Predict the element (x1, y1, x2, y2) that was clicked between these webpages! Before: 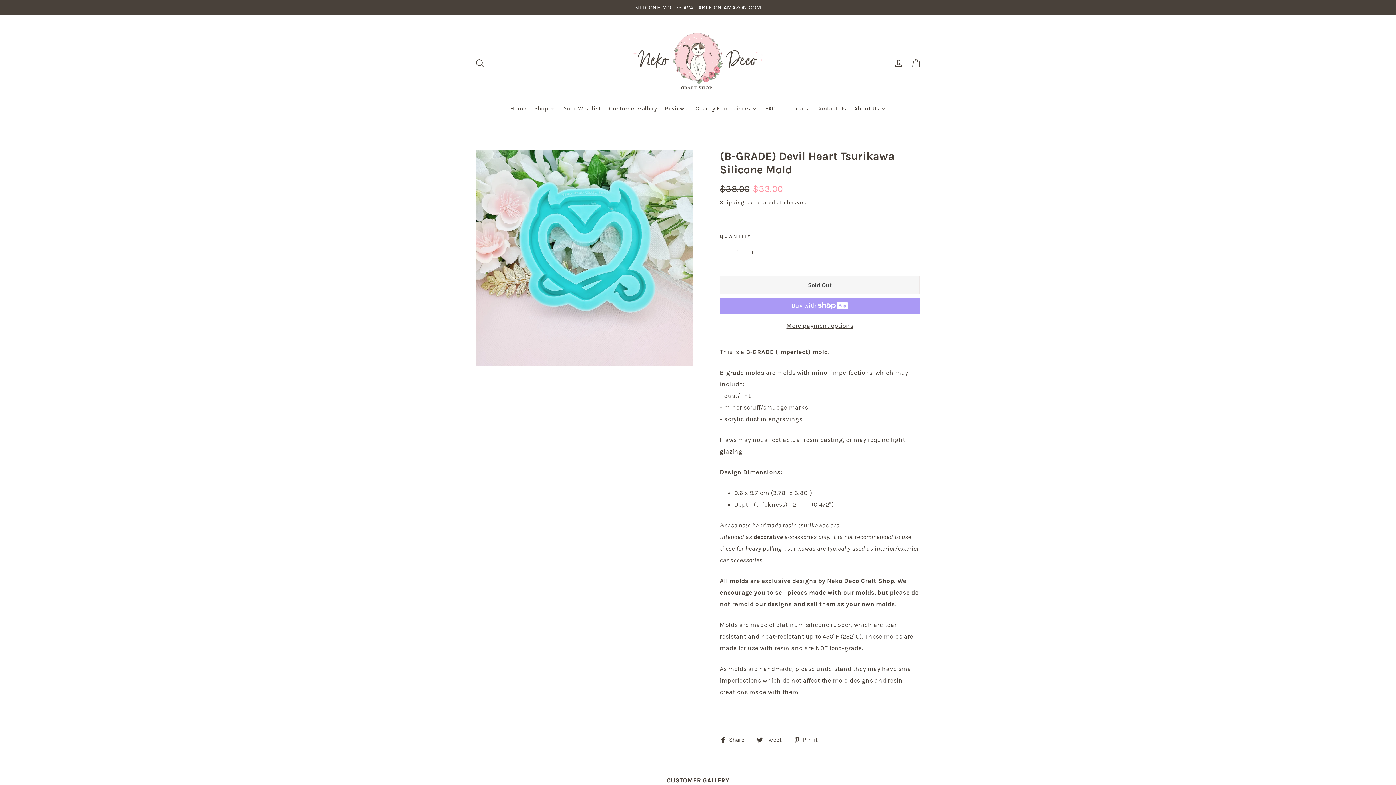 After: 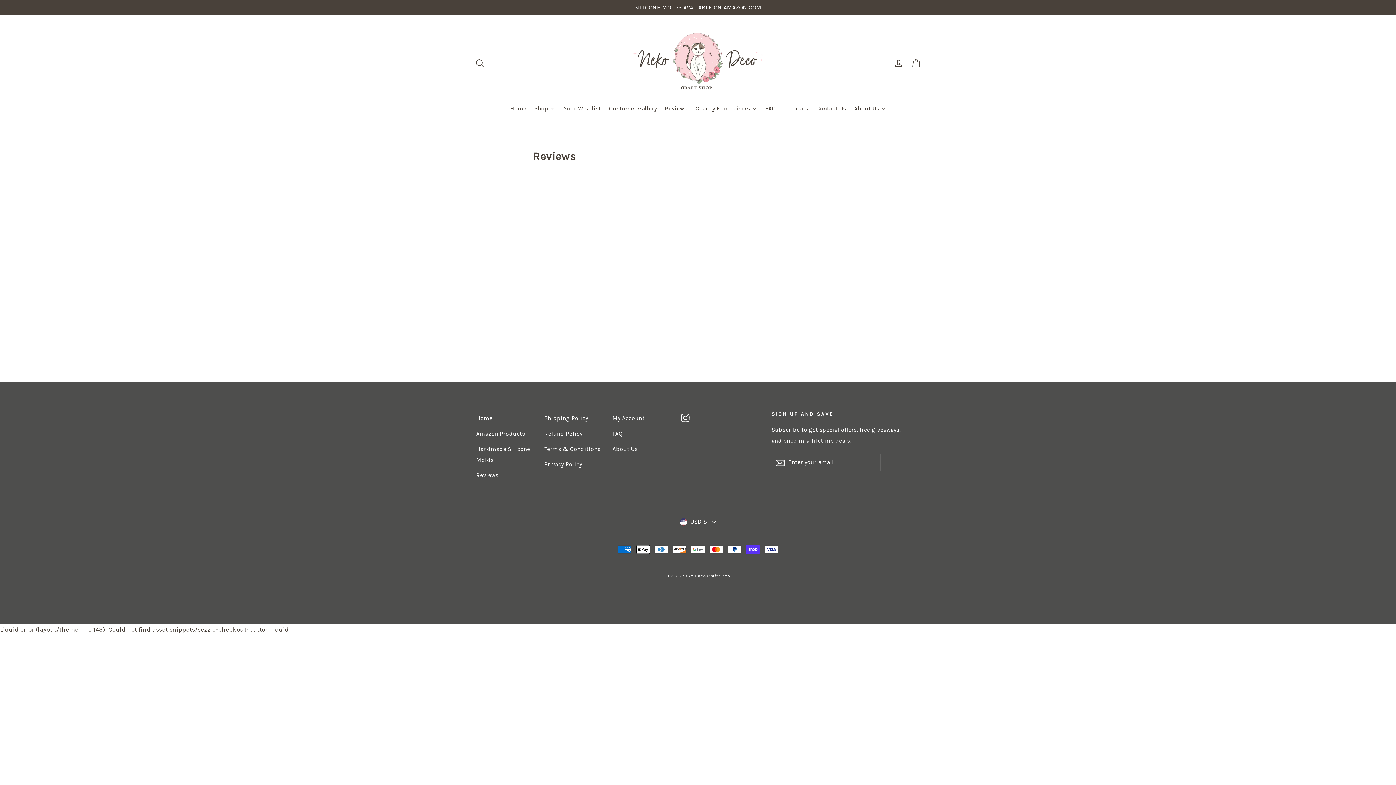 Action: label: Reviews bbox: (660, 100, 691, 116)